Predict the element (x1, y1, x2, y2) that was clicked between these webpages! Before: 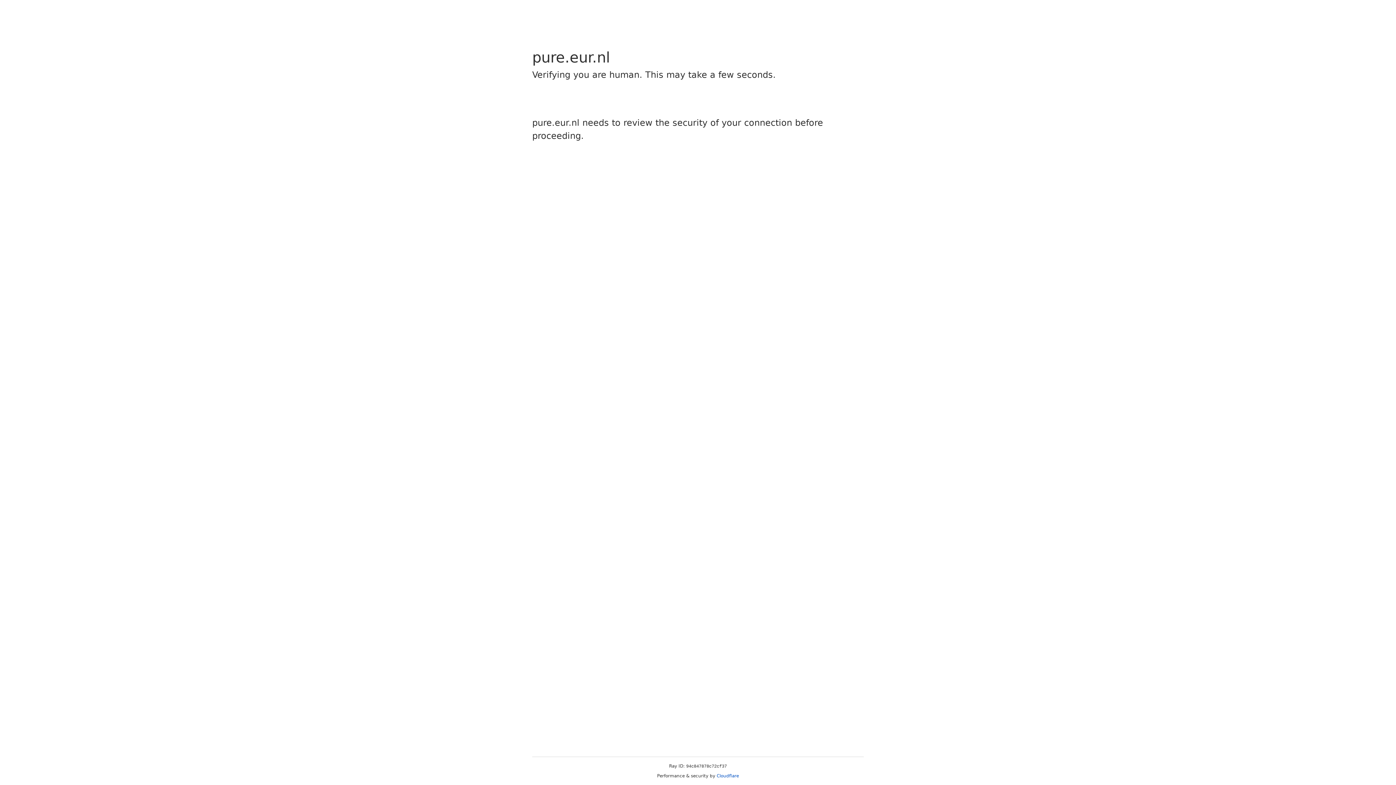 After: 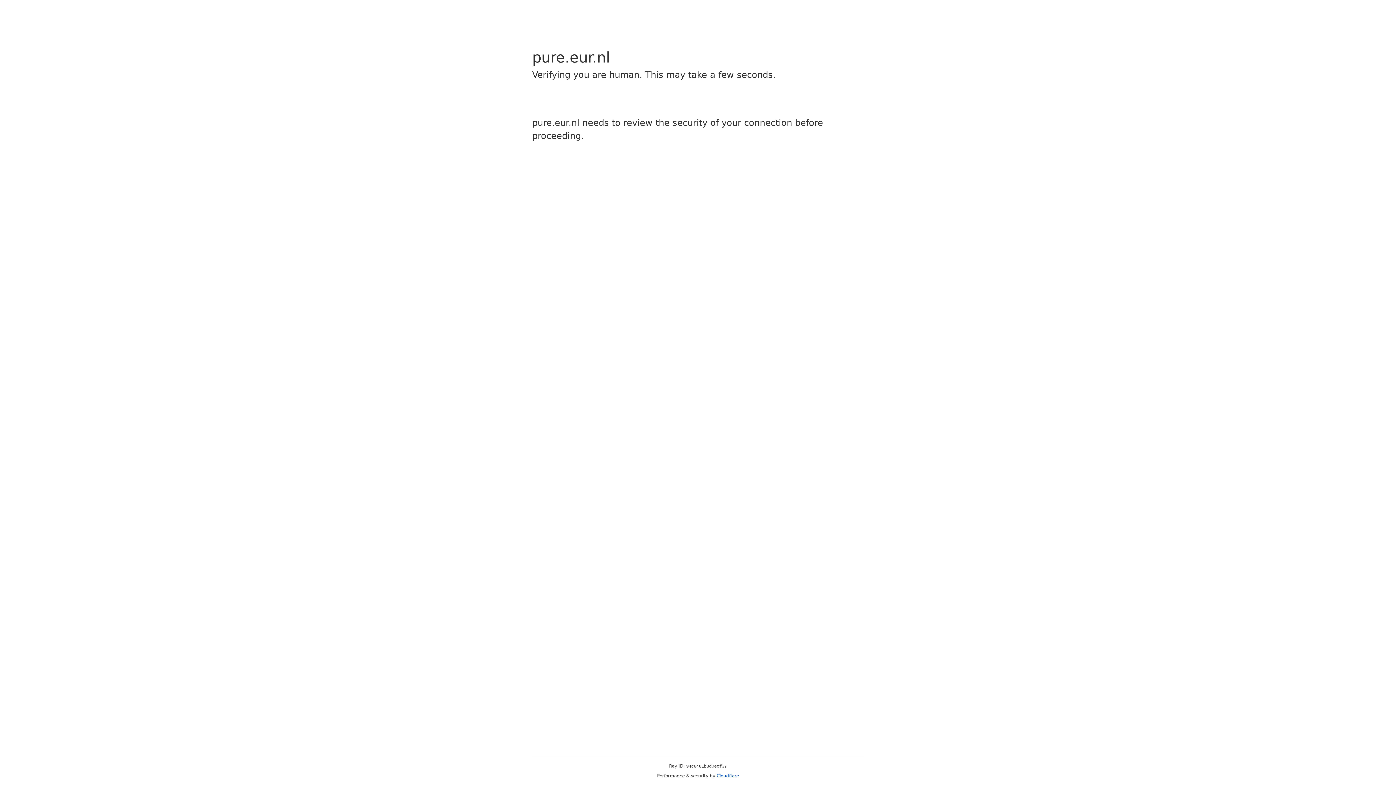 Action: bbox: (716, 773, 739, 778) label: Cloudflare